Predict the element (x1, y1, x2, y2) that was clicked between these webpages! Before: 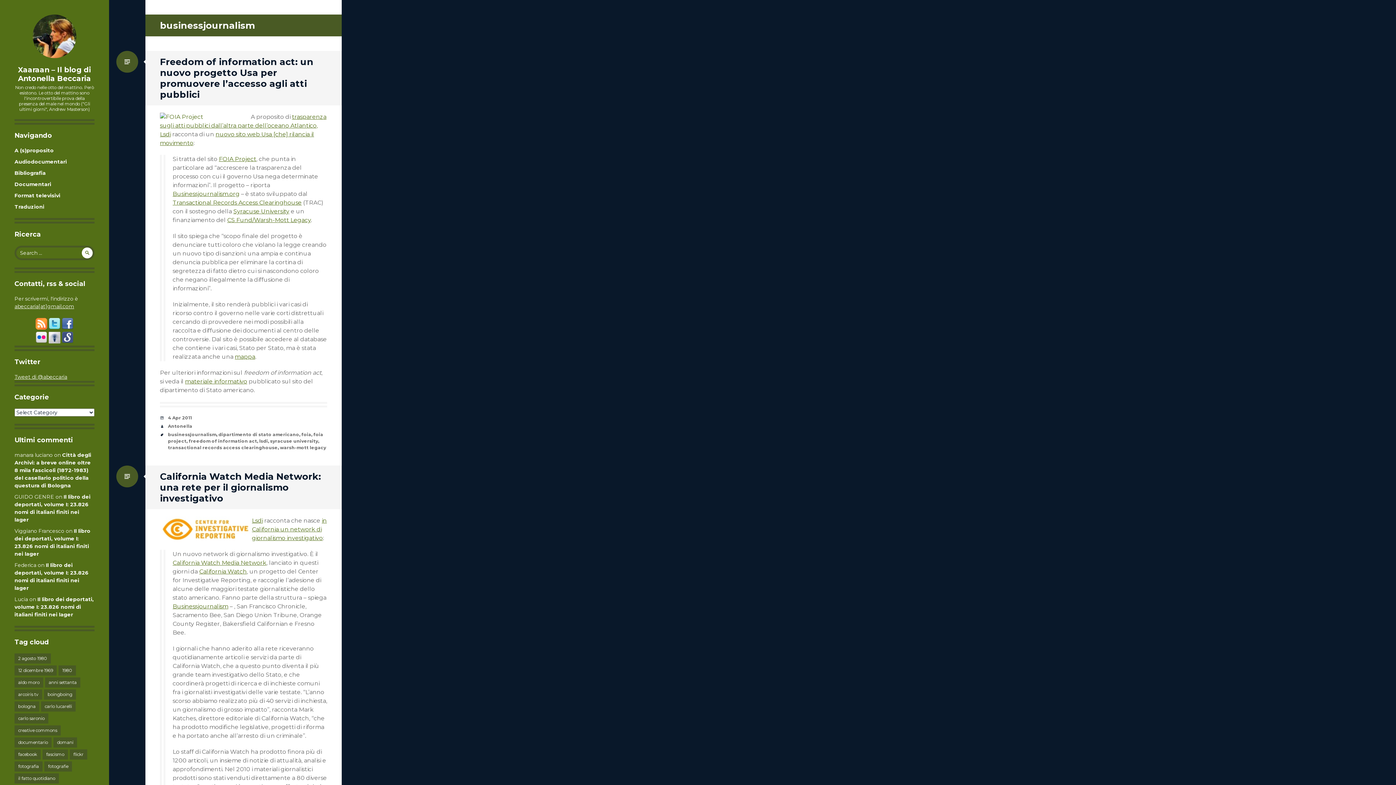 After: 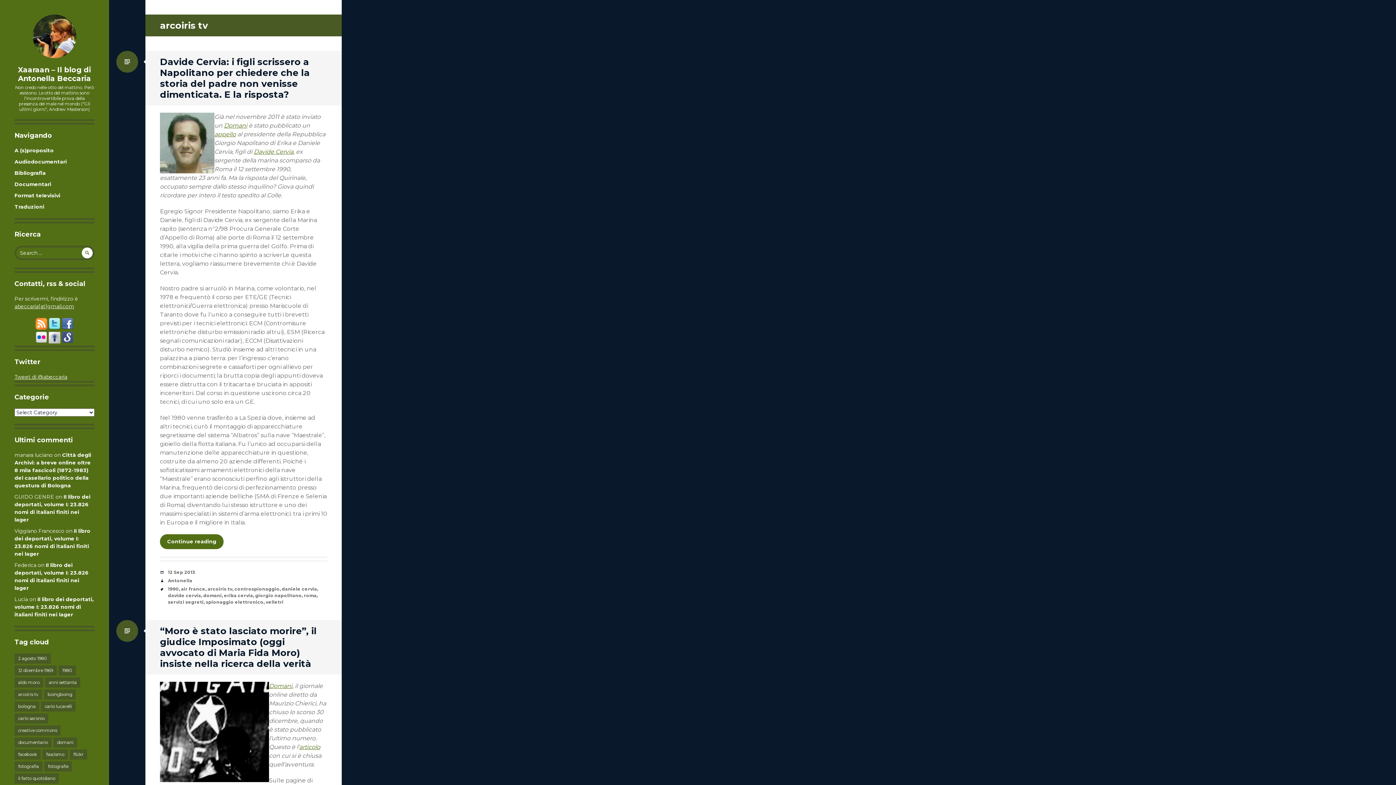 Action: bbox: (14, 689, 42, 700) label: arcoiris tv